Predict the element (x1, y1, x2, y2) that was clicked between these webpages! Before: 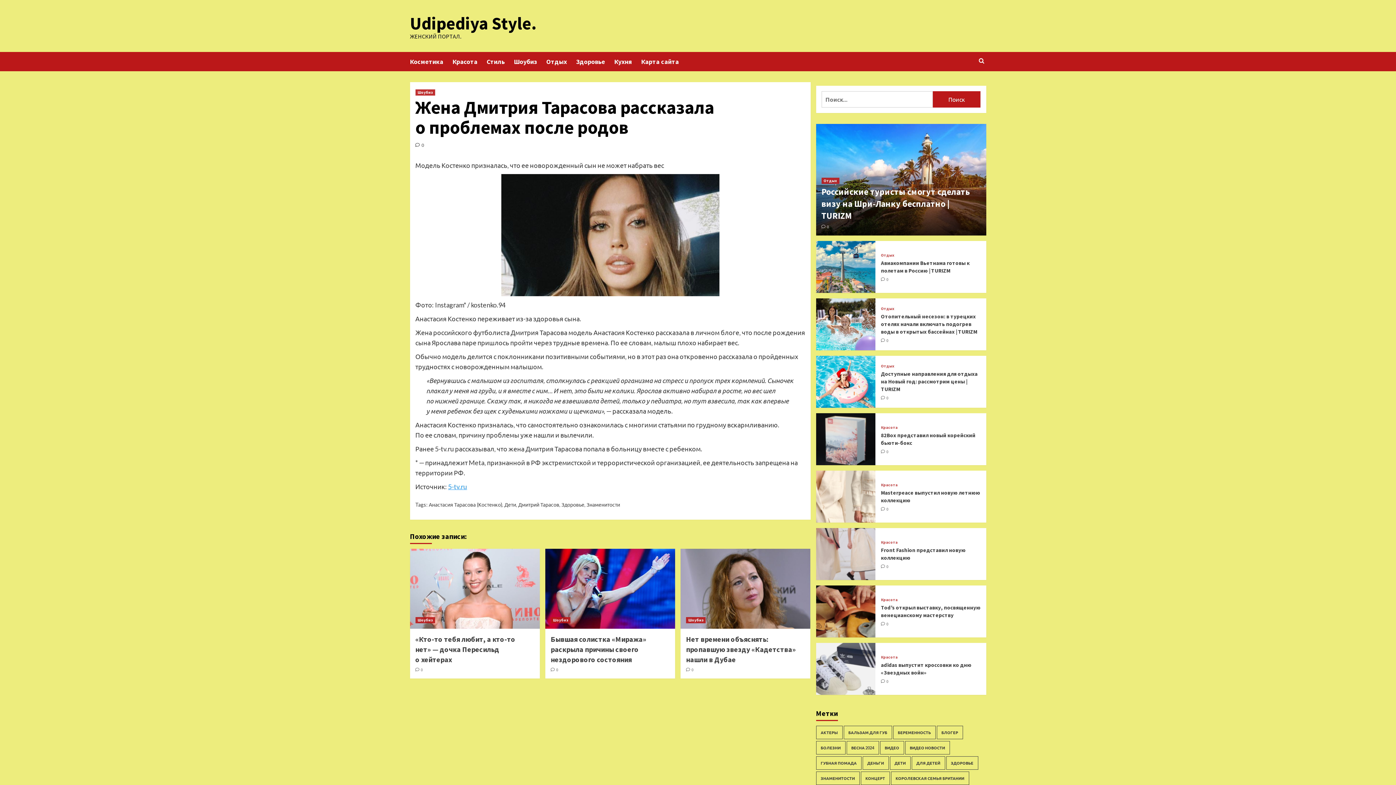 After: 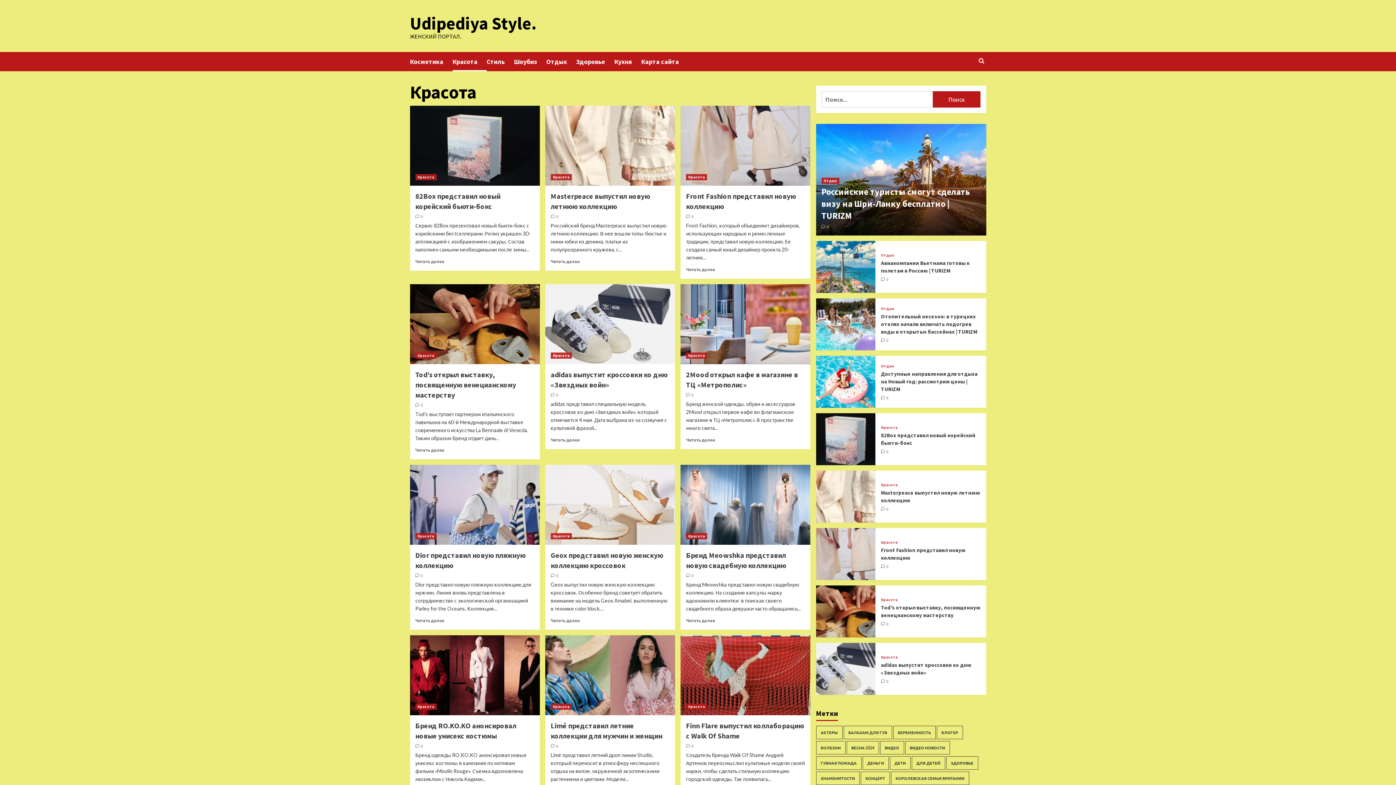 Action: label: Красота bbox: (881, 483, 897, 487)